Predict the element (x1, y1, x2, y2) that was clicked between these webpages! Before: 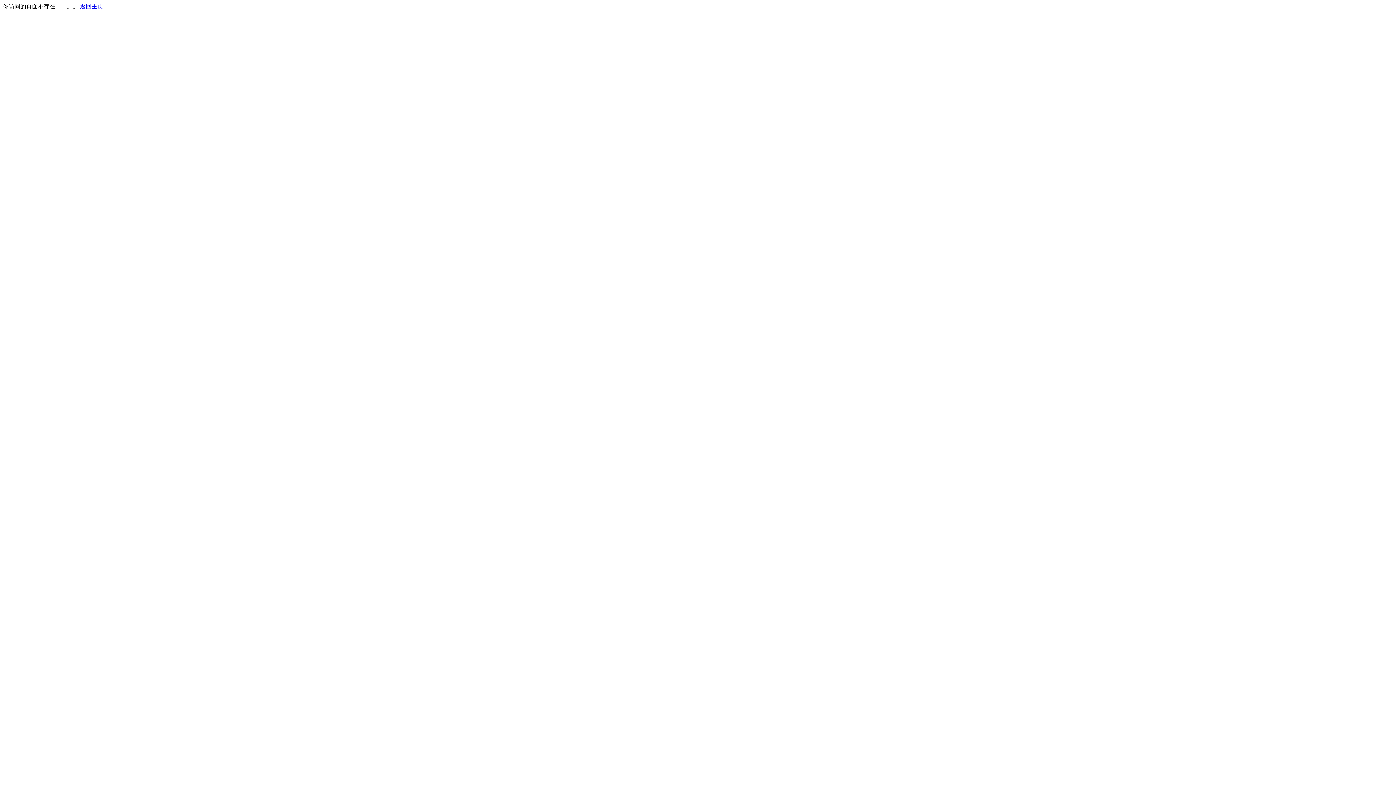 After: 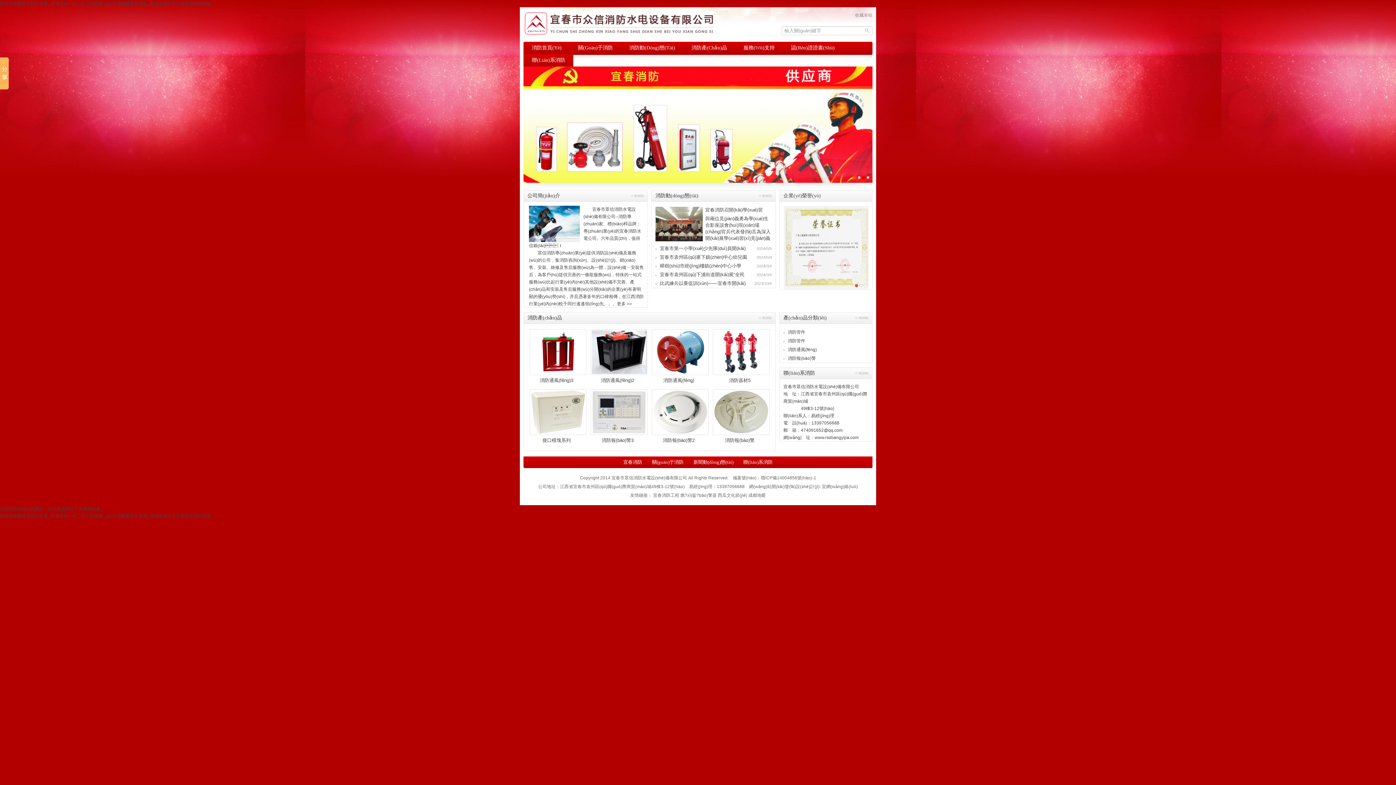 Action: label: 返回主页 bbox: (80, 3, 103, 9)